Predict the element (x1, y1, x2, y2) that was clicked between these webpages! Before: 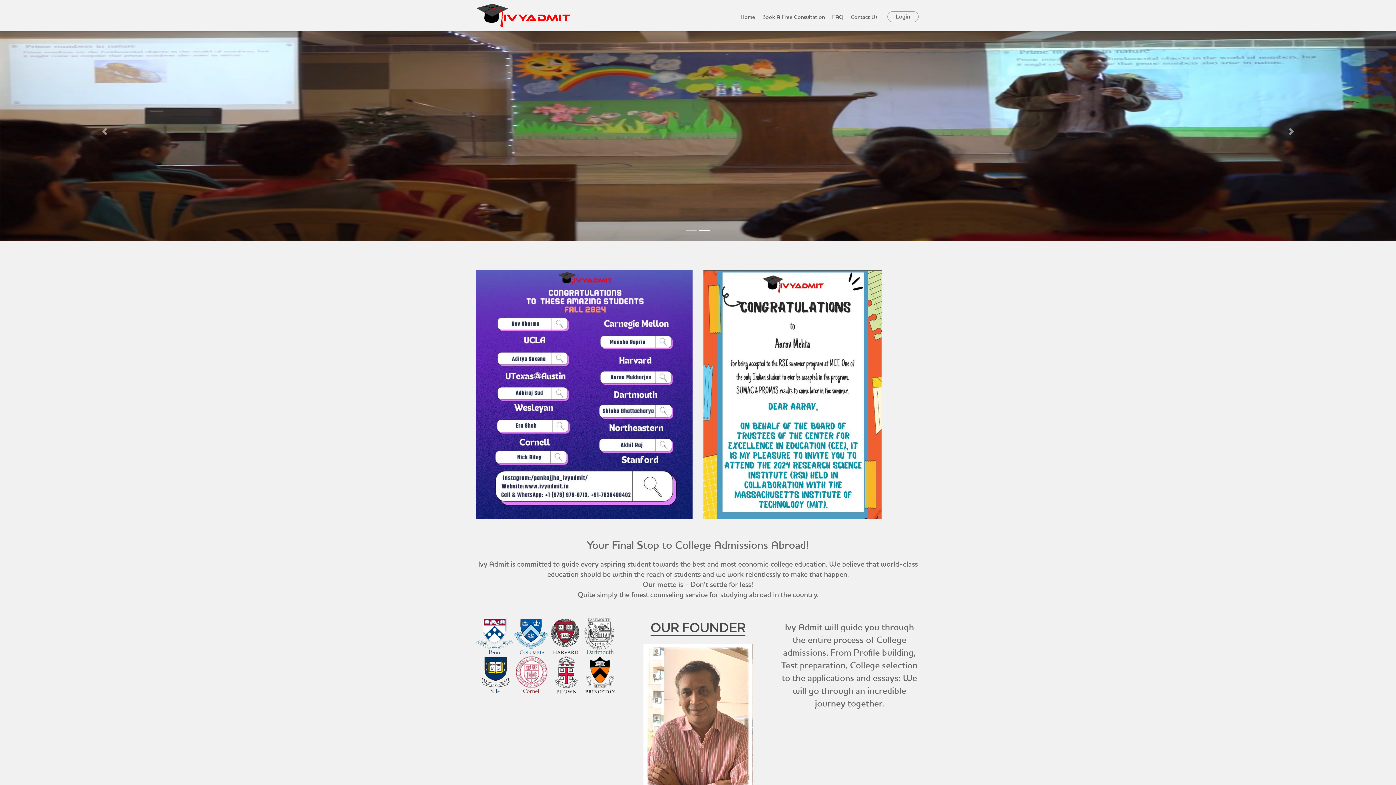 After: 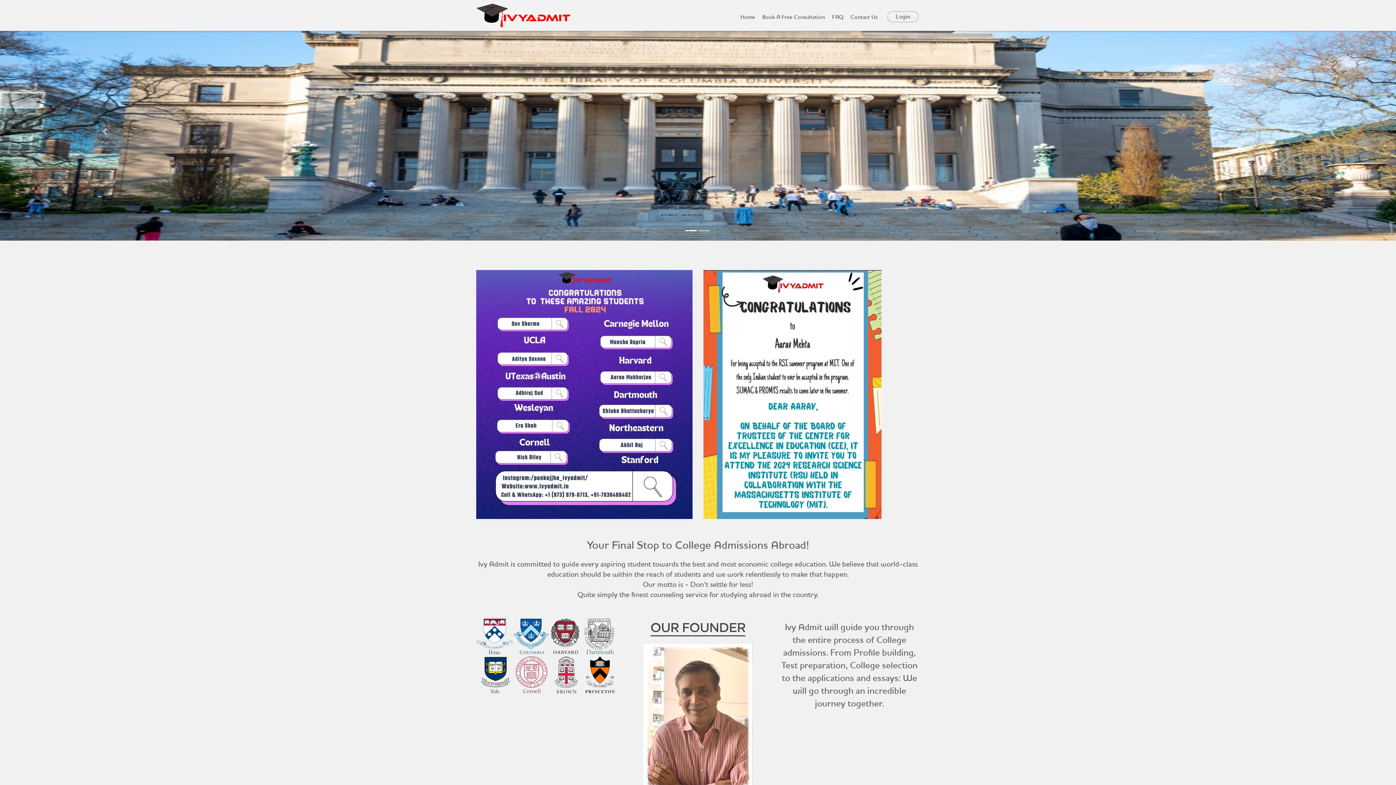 Action: bbox: (476, 11, 570, 18)